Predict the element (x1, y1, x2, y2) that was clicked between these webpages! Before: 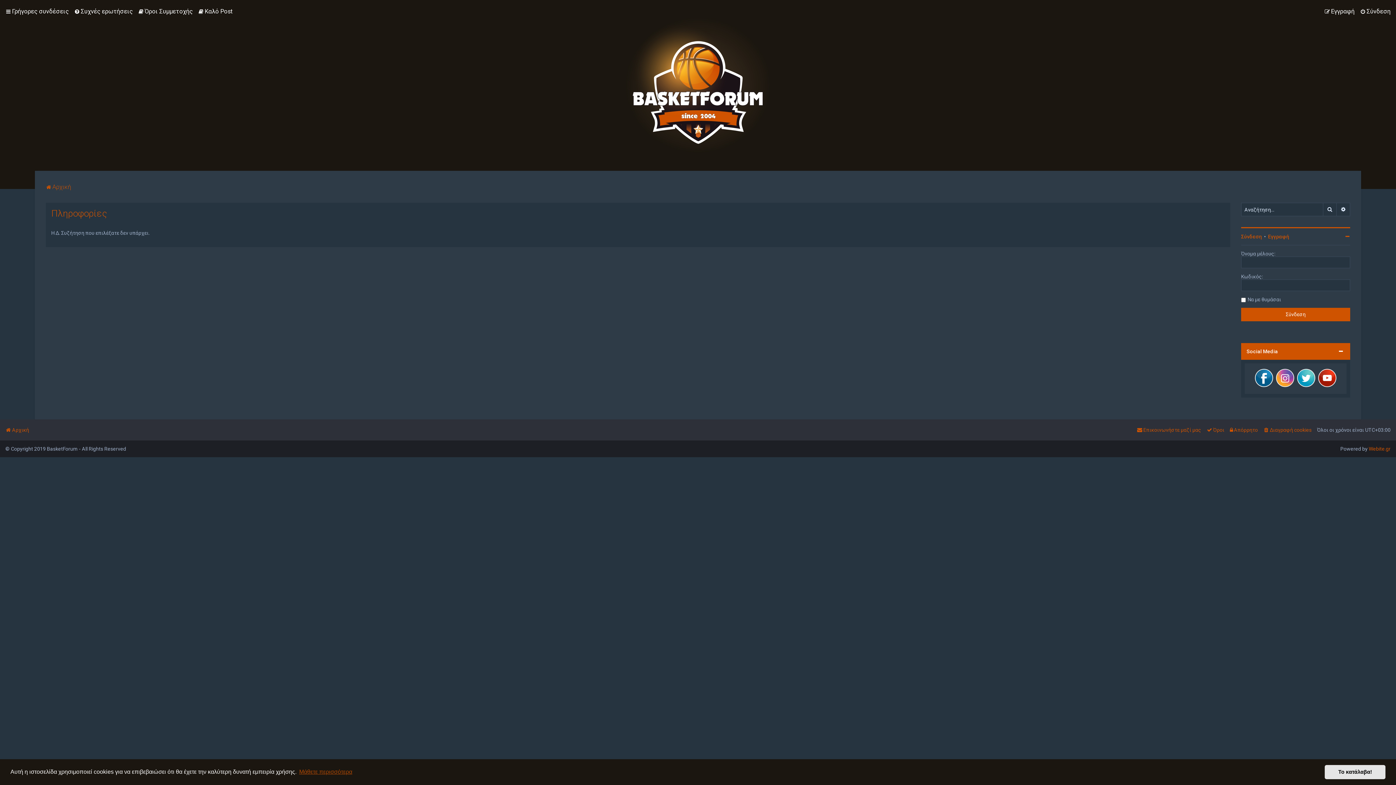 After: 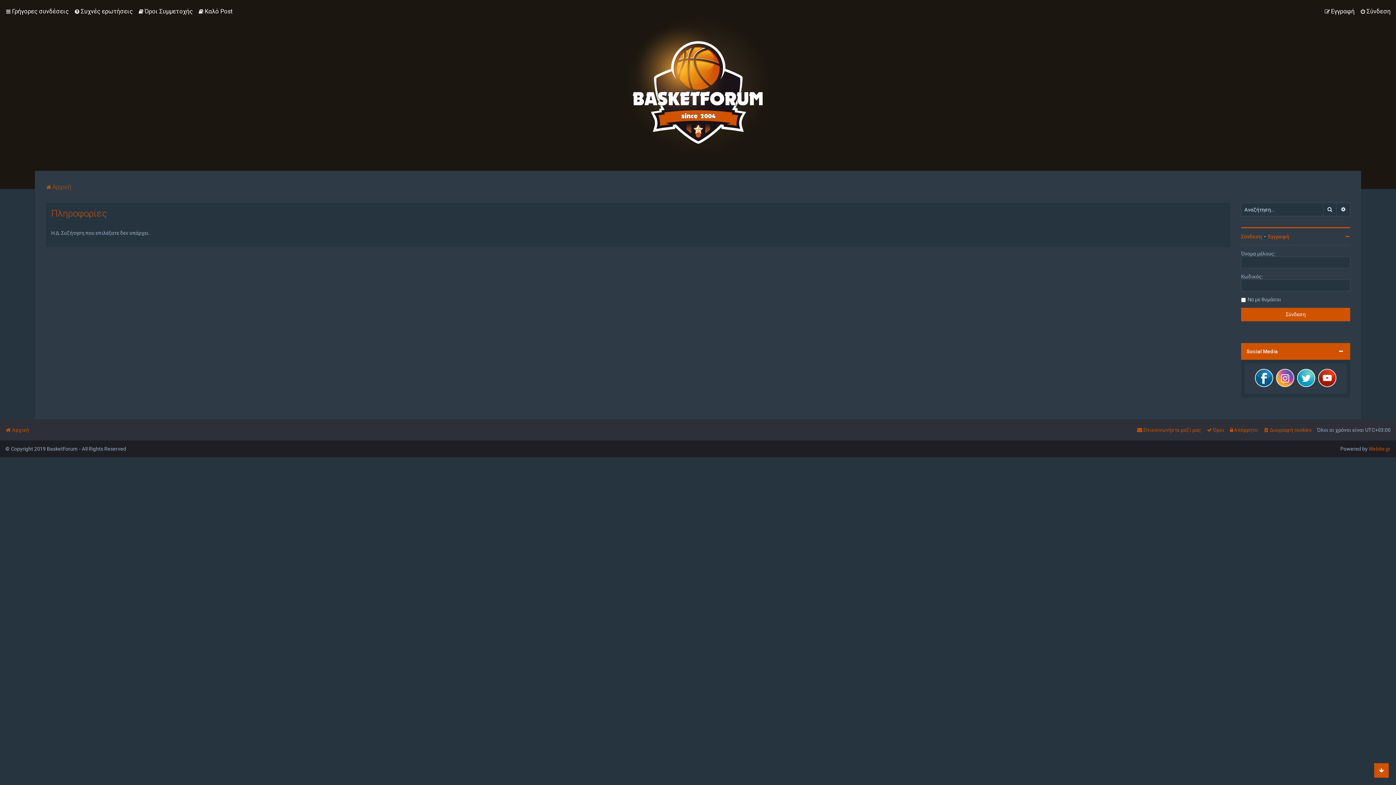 Action: bbox: (1325, 765, 1385, 779) label: dismiss cookie message